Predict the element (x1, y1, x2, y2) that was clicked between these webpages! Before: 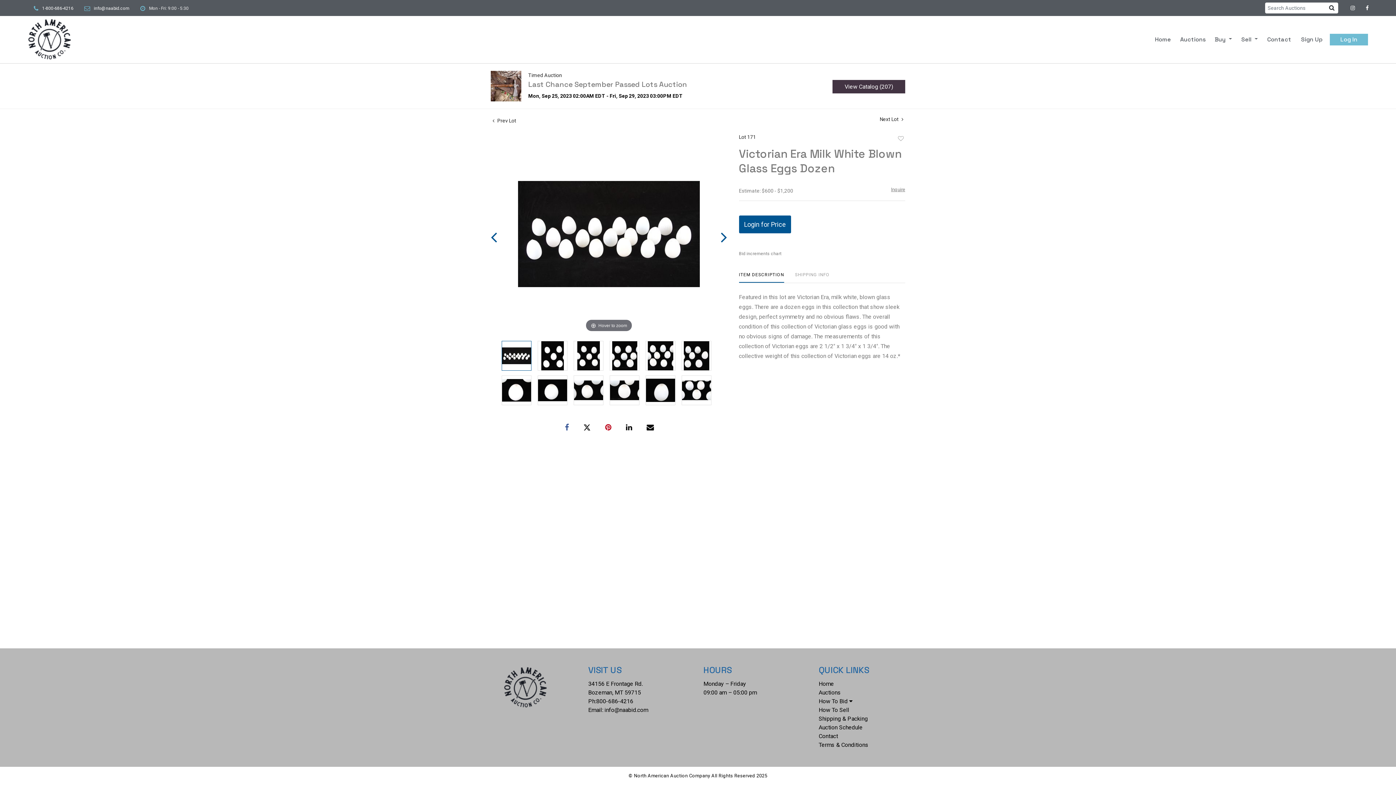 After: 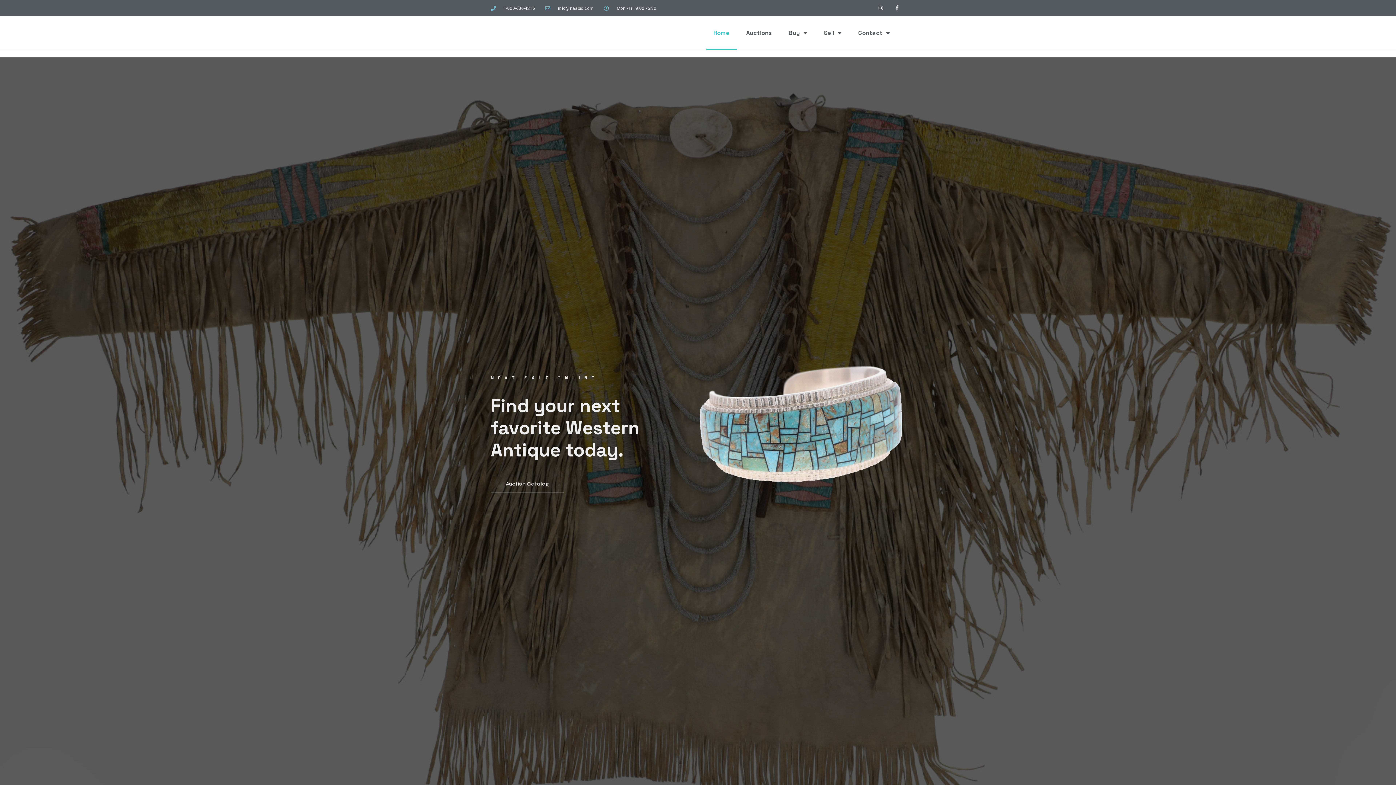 Action: label: Home bbox: (818, 680, 834, 687)